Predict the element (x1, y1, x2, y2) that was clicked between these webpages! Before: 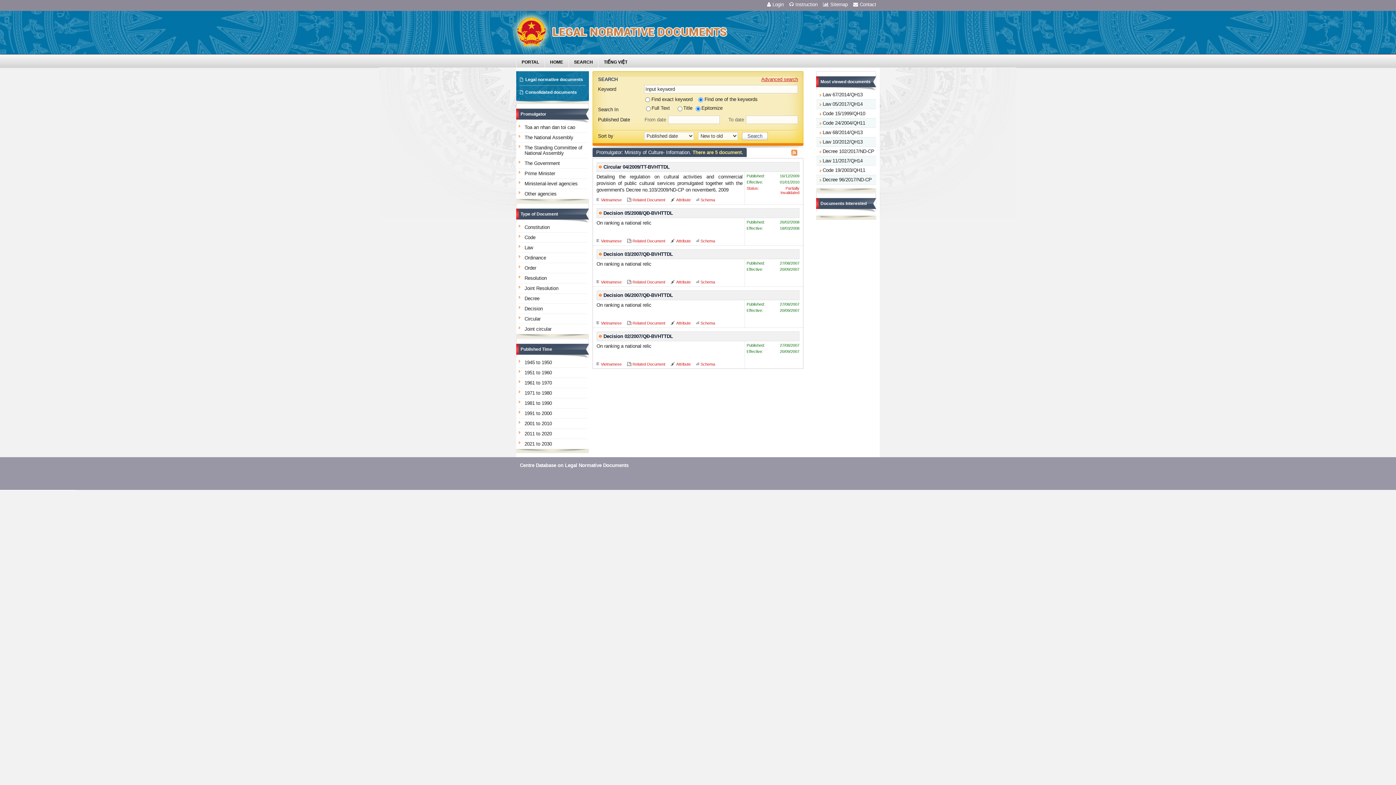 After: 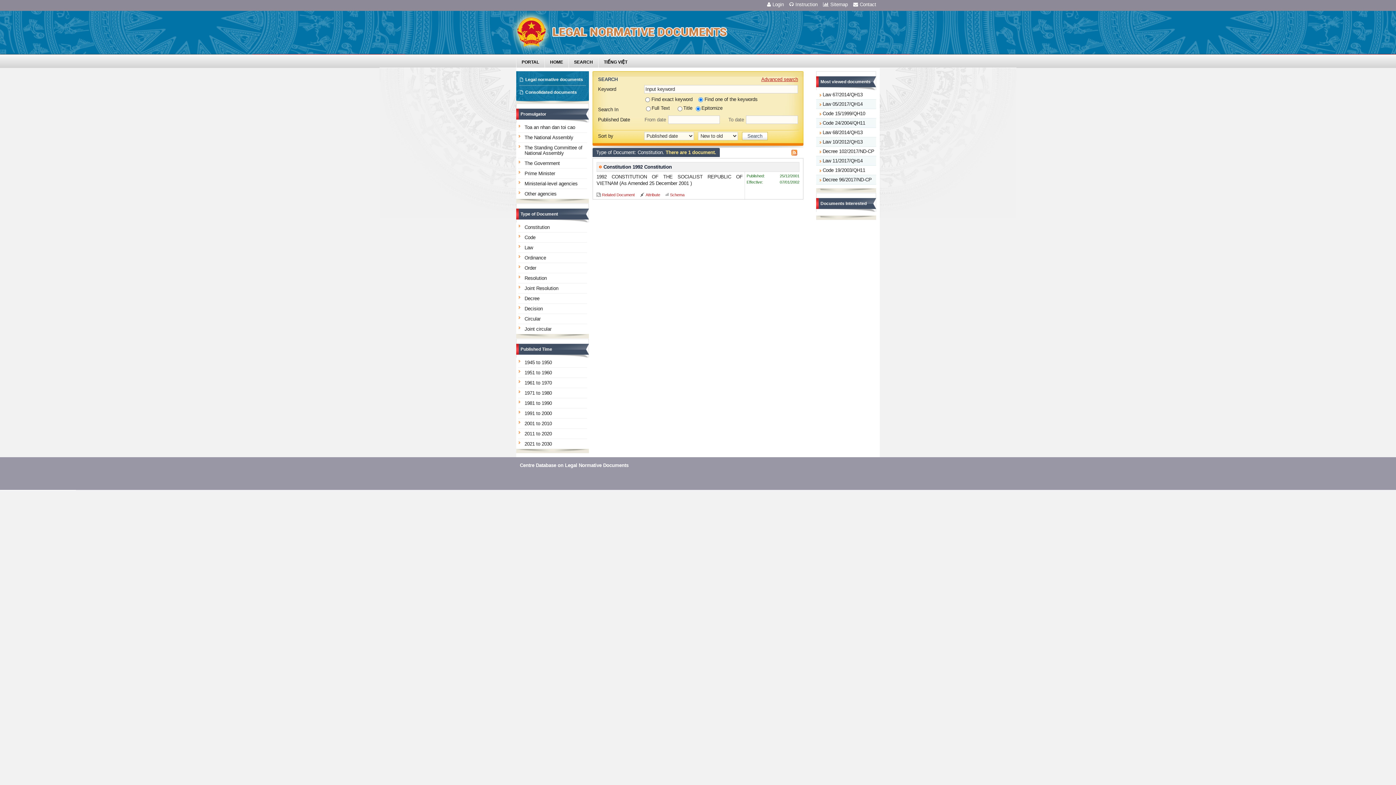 Action: label: Constitution bbox: (524, 224, 549, 230)